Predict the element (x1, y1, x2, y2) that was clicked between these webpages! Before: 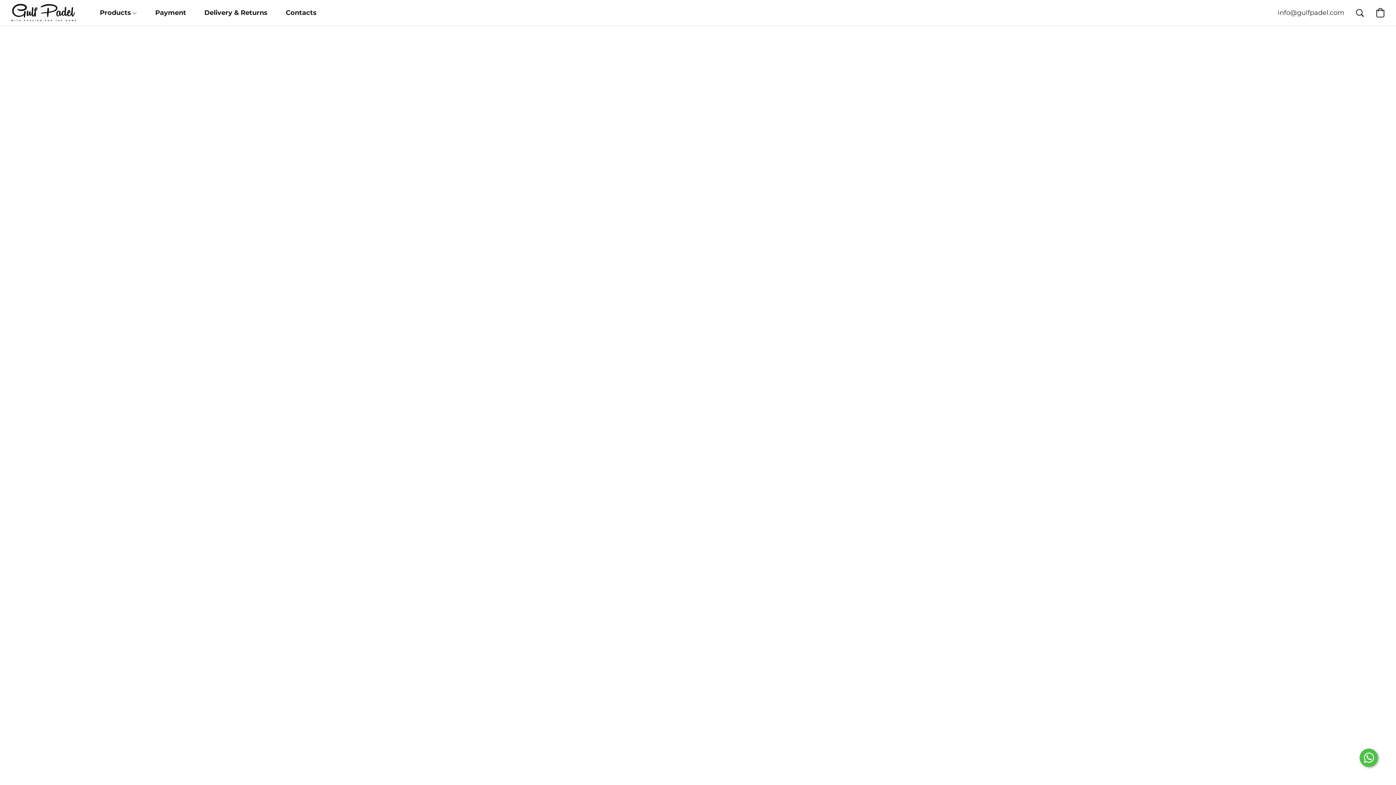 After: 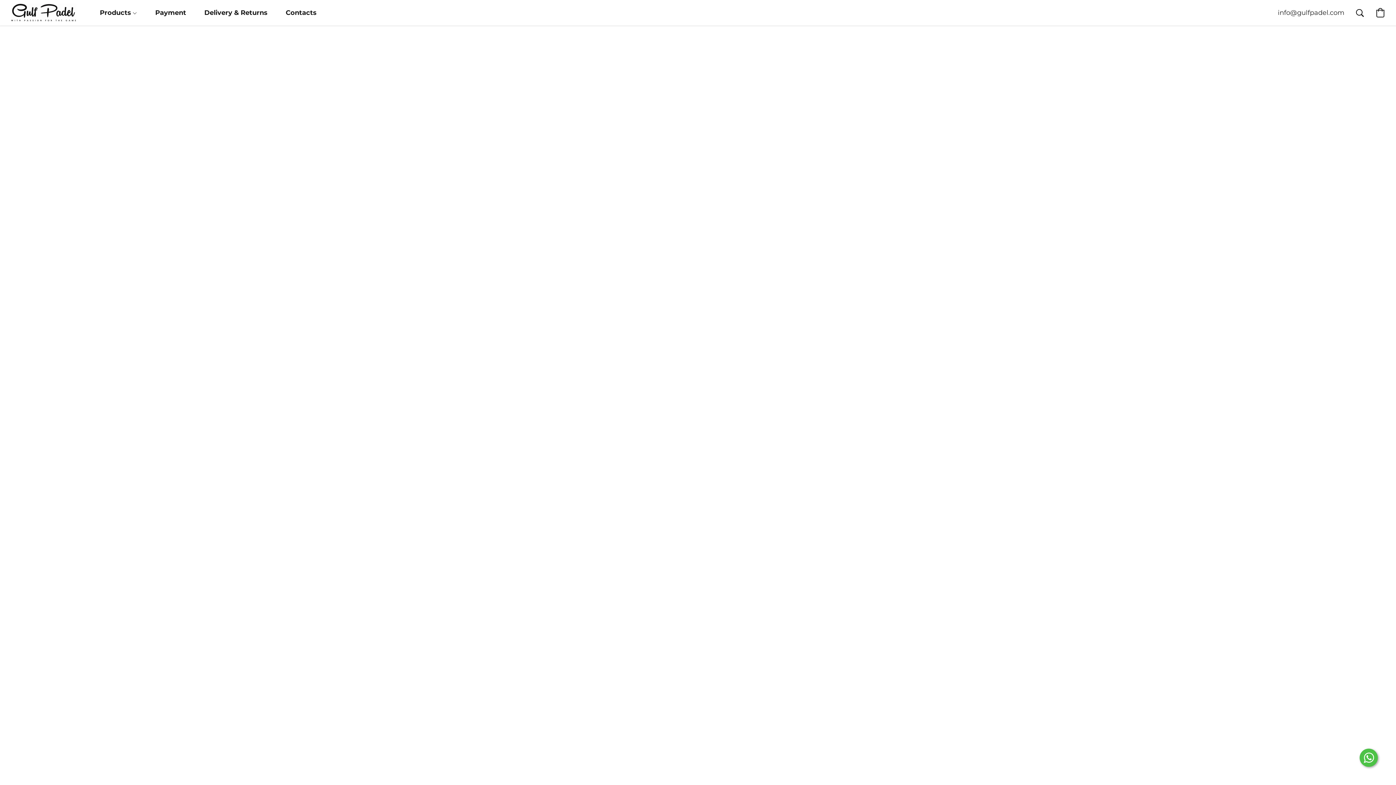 Action: label: Products  bbox: (90, 5, 146, 20)